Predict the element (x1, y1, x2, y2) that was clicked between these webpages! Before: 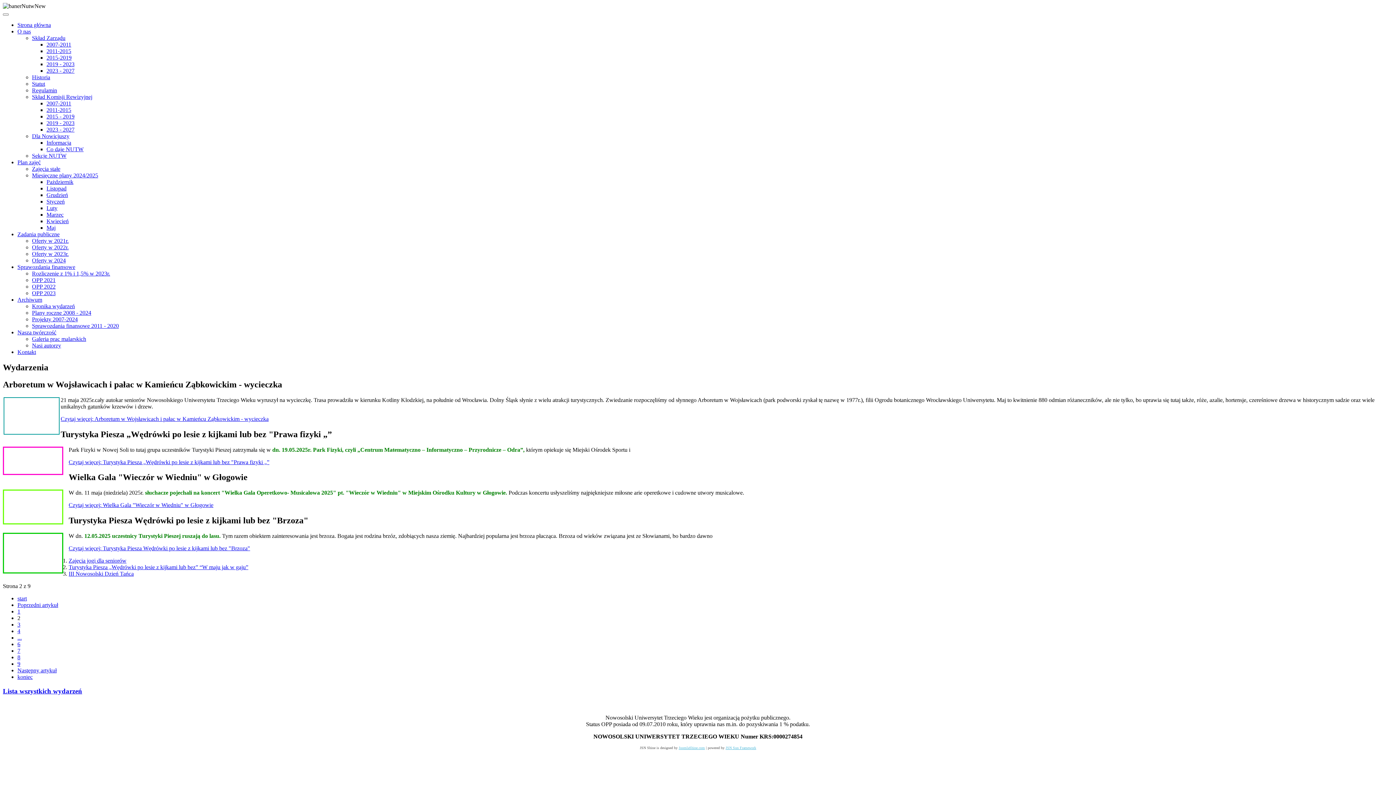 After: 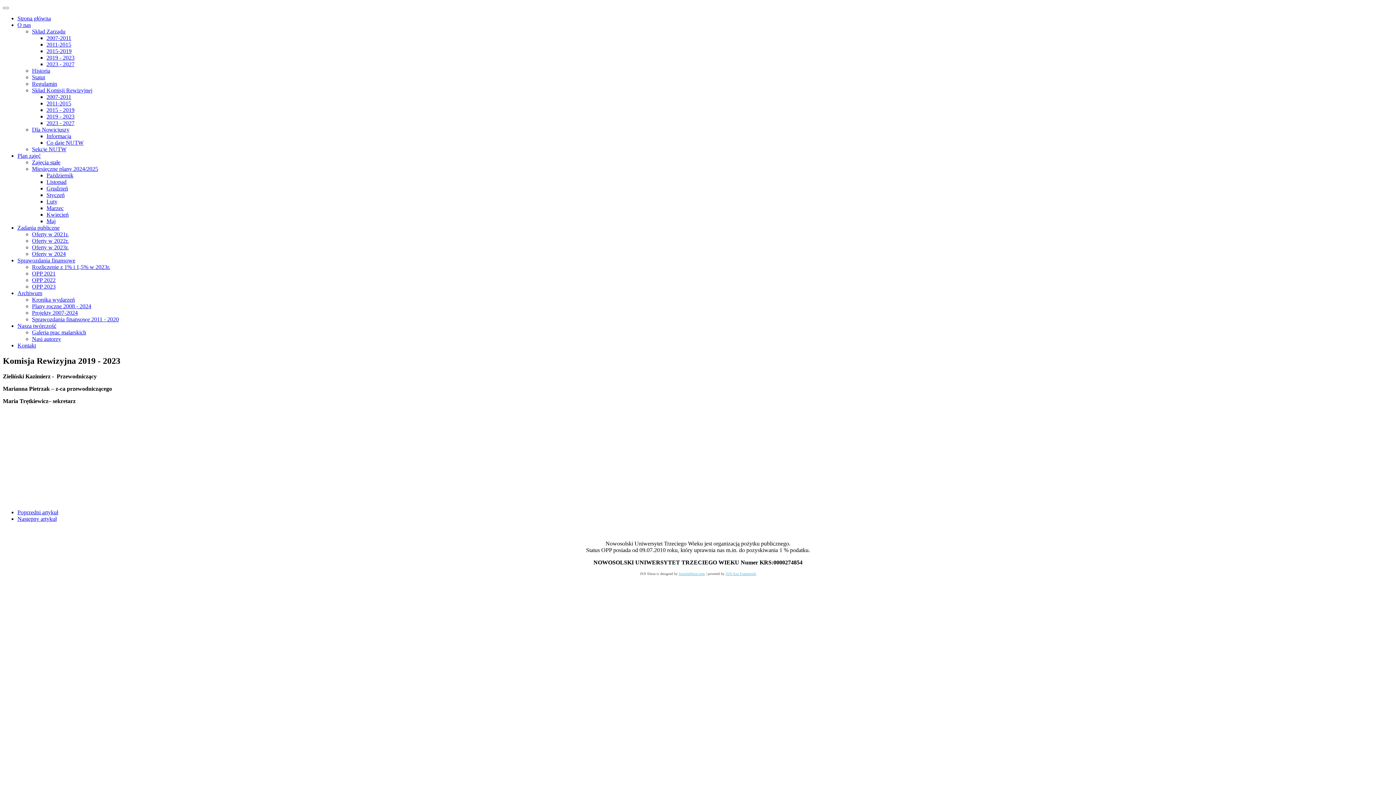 Action: label: 2019 - 2023 bbox: (46, 120, 74, 126)